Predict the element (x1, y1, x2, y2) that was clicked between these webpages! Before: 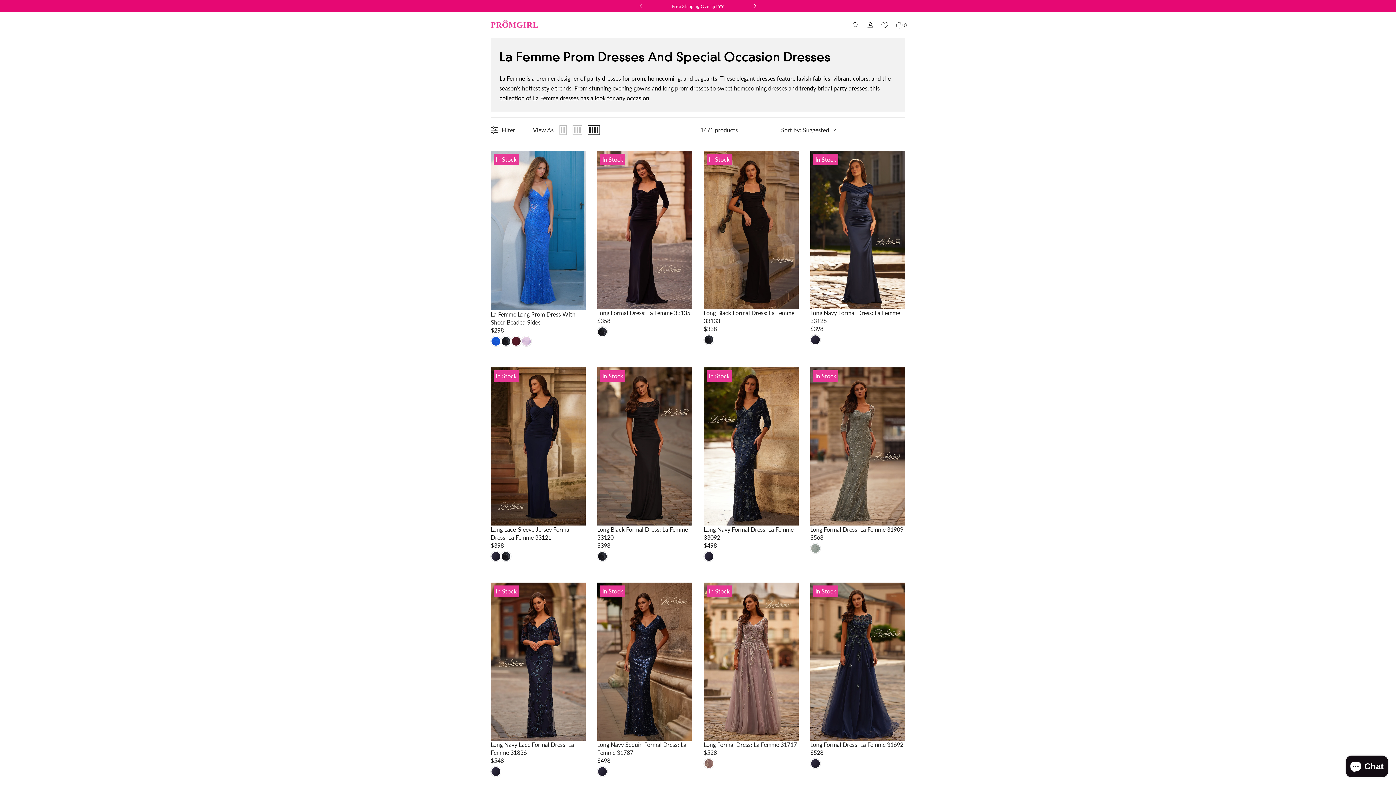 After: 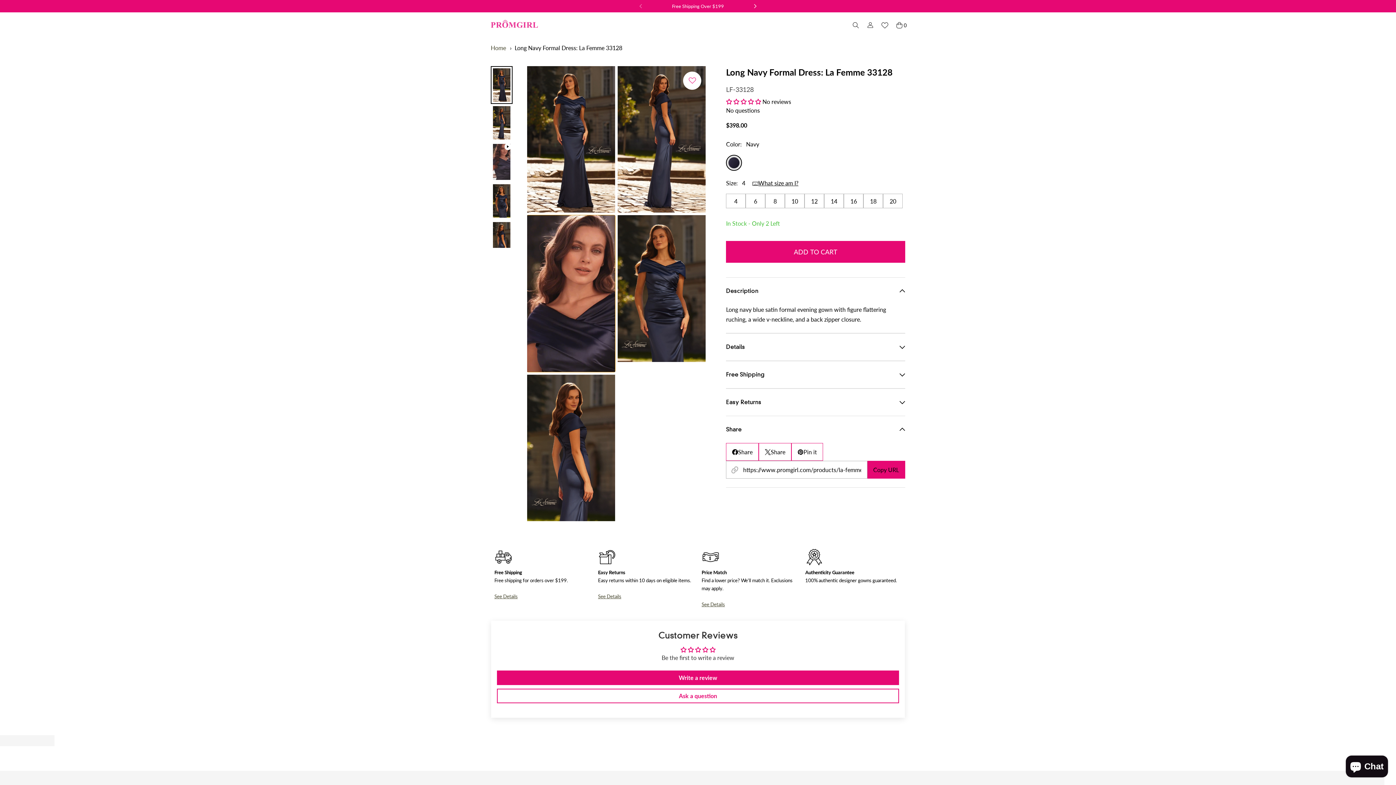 Action: bbox: (810, 309, 905, 325) label: Long Navy Formal Dress: La Femme 33128